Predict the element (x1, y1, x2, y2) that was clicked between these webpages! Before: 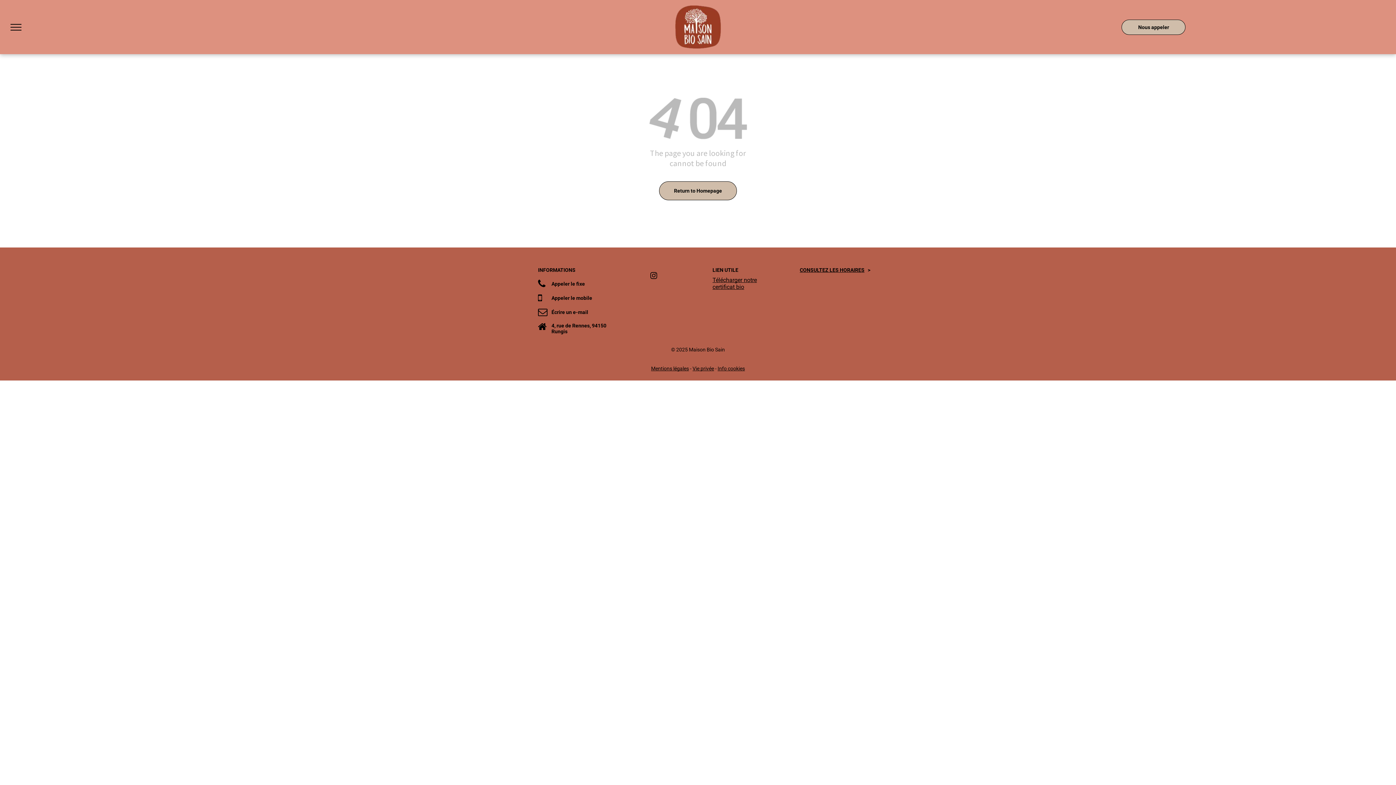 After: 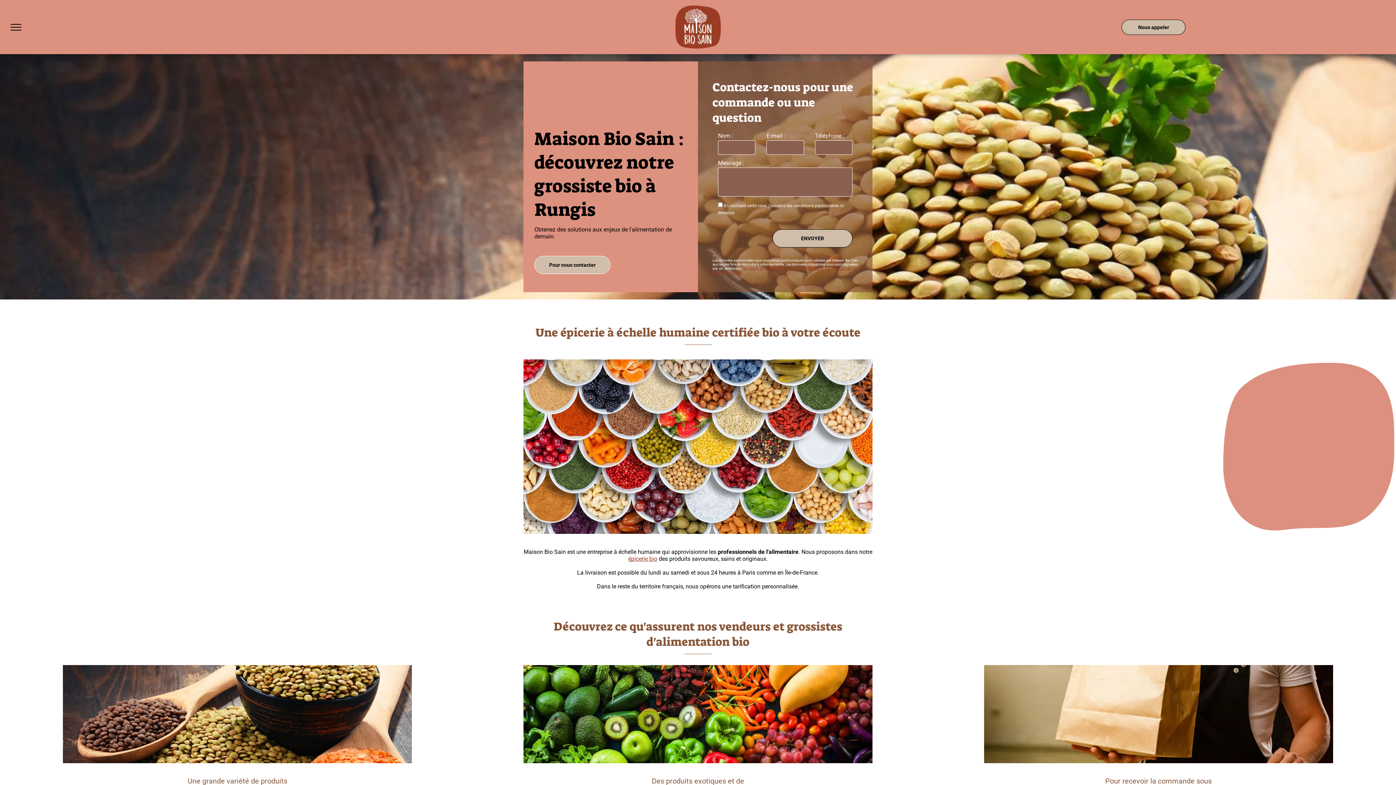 Action: bbox: (675, 5, 721, 12)